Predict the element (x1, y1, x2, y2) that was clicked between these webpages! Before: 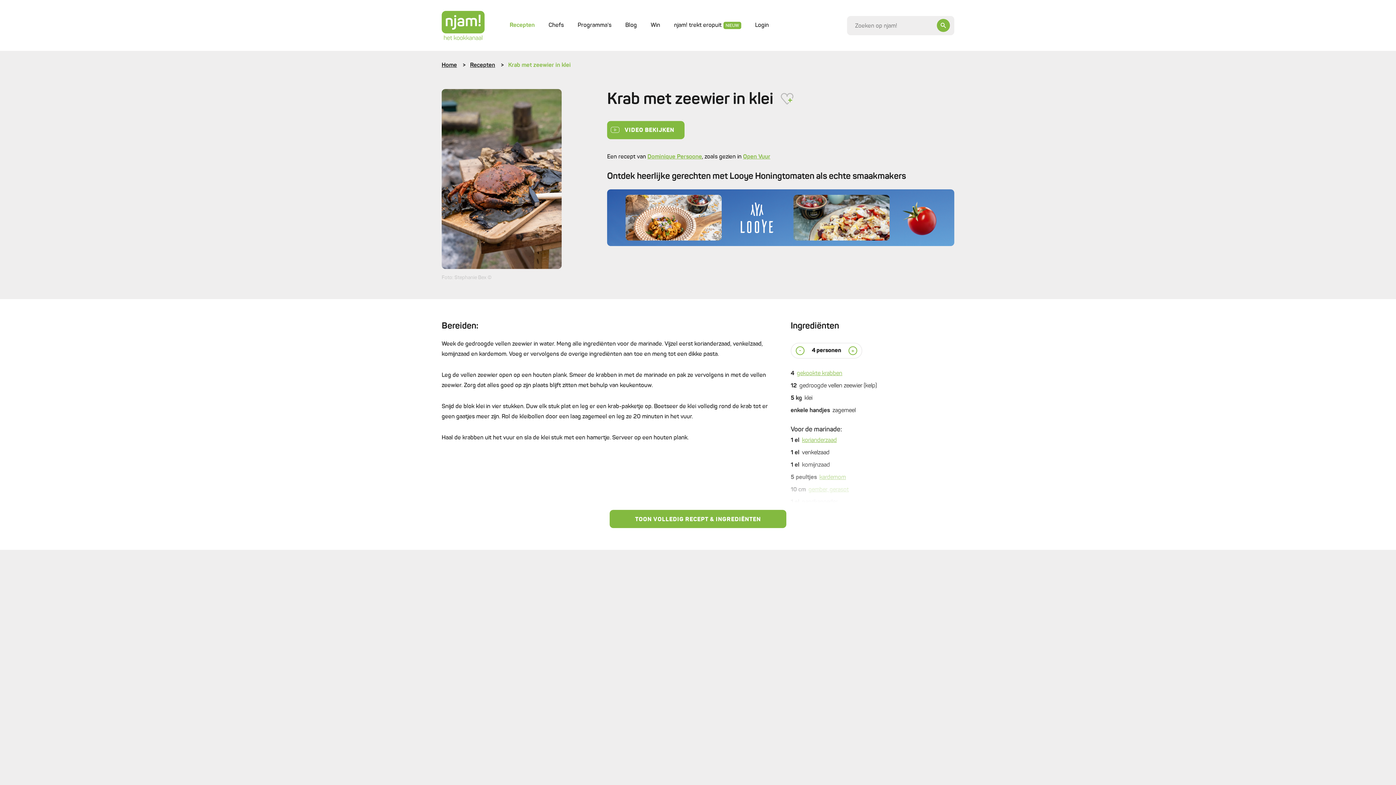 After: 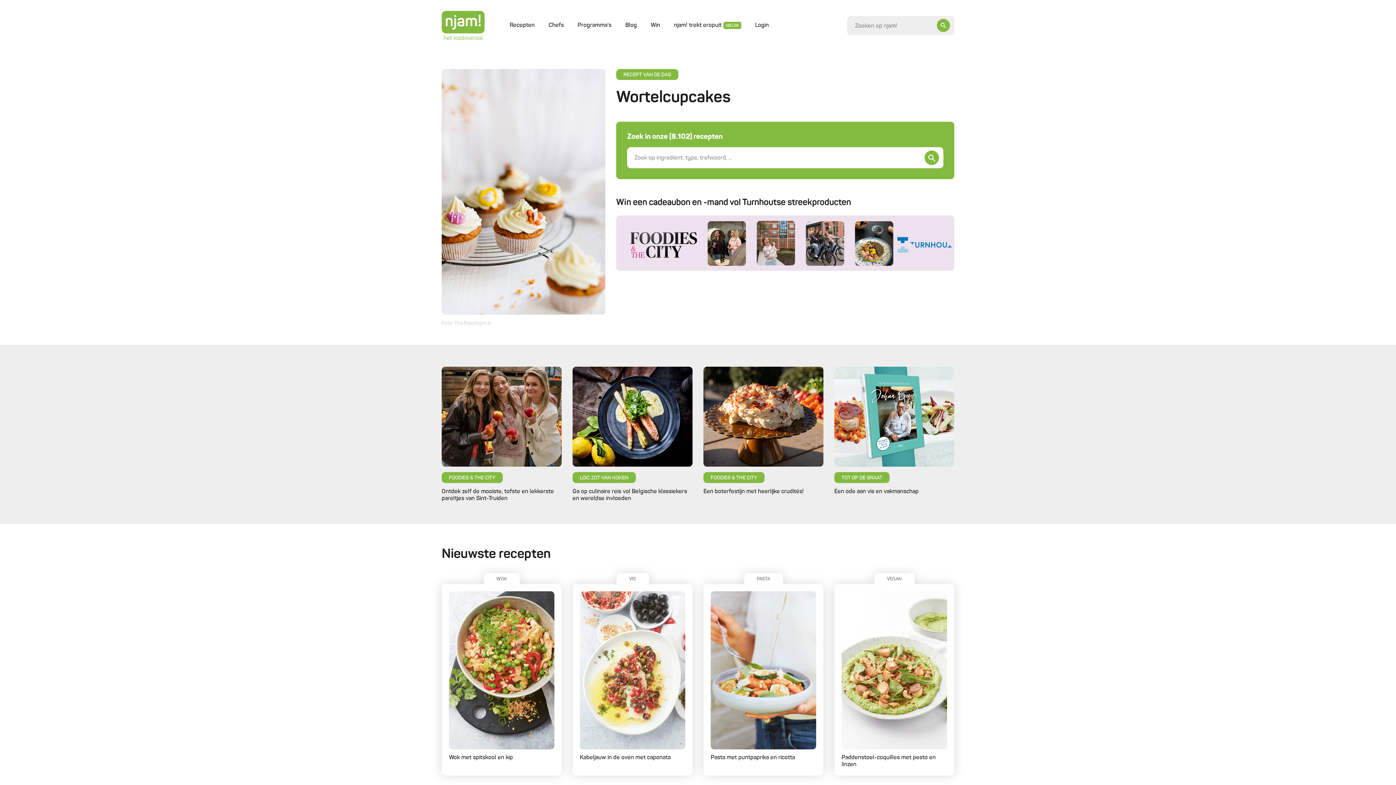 Action: bbox: (441, 62, 457, 68) label: Home